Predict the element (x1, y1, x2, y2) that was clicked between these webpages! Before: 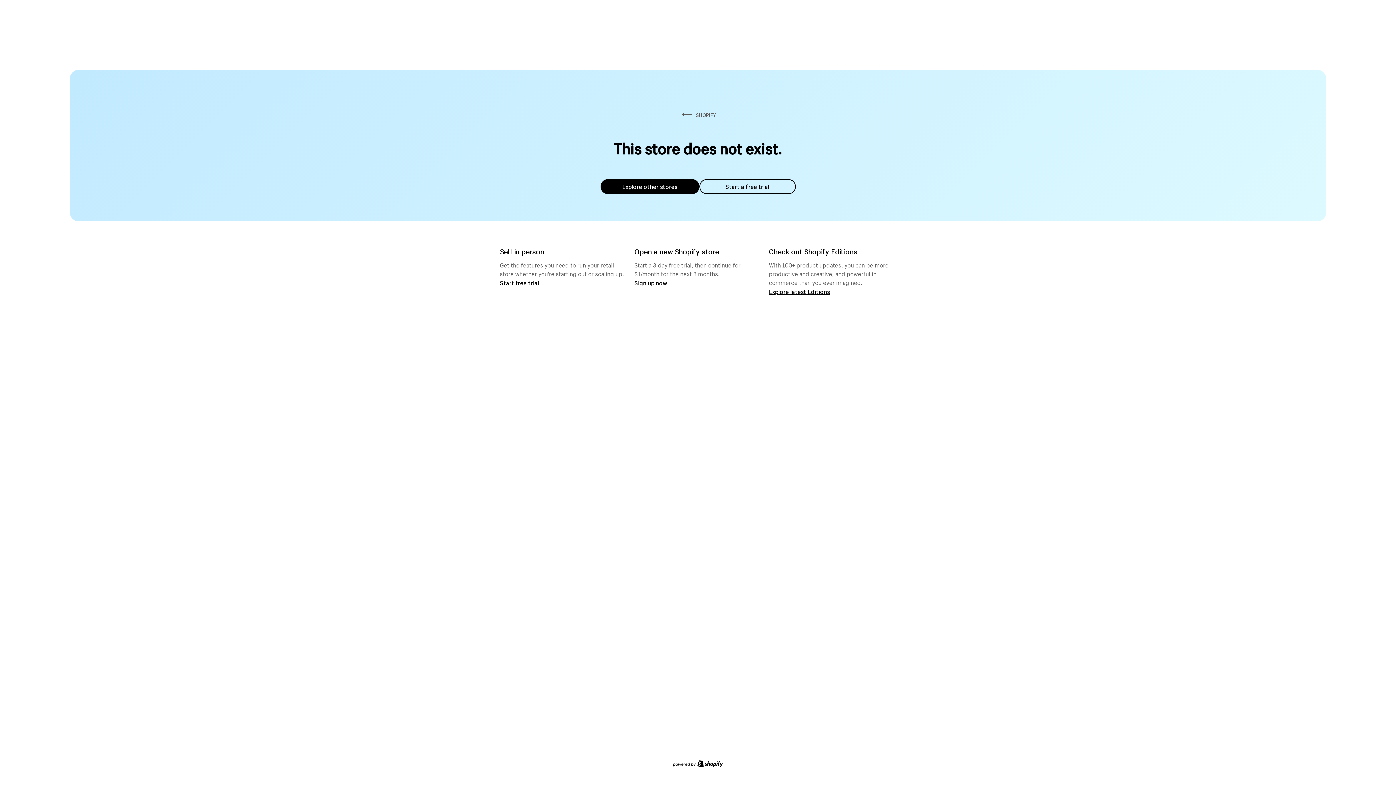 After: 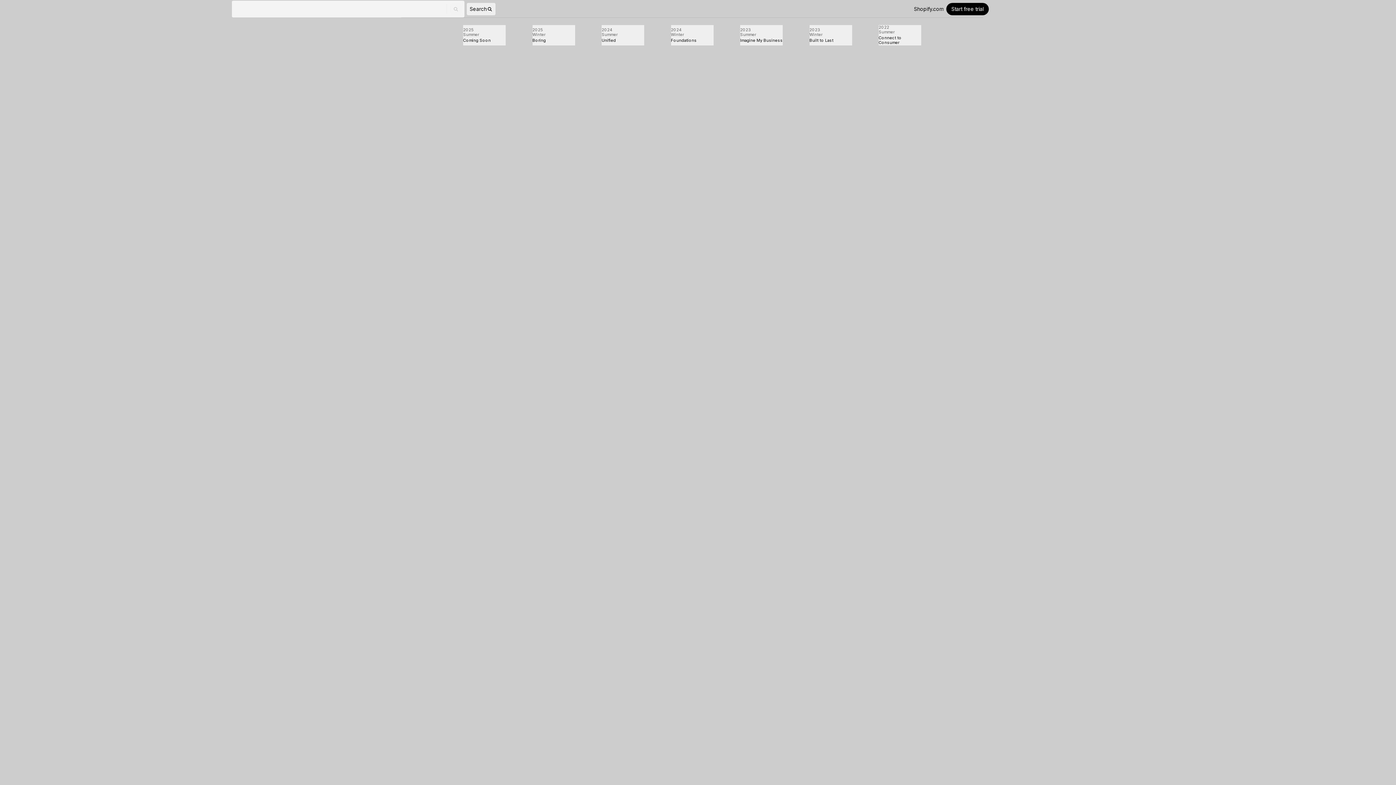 Action: label: Explore latest Editions bbox: (769, 287, 830, 295)